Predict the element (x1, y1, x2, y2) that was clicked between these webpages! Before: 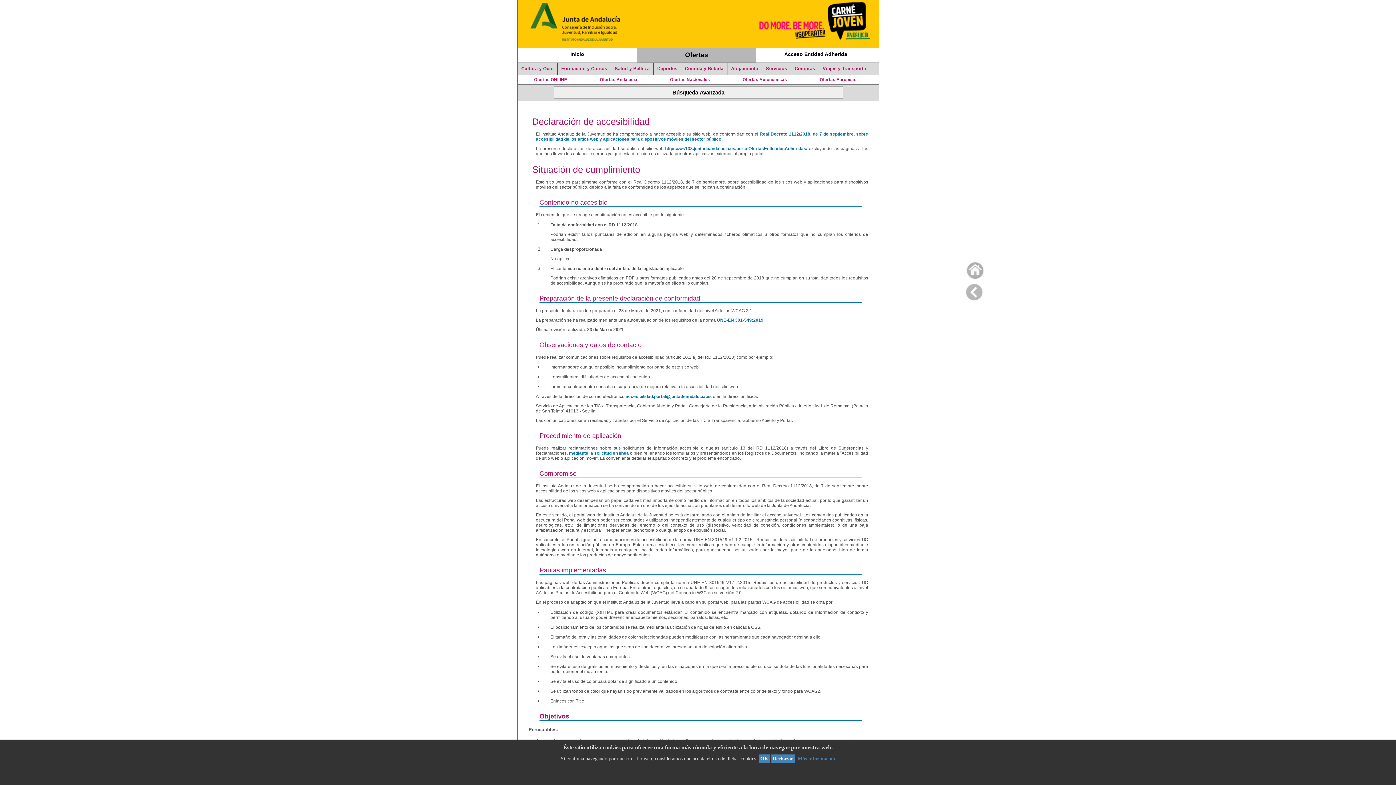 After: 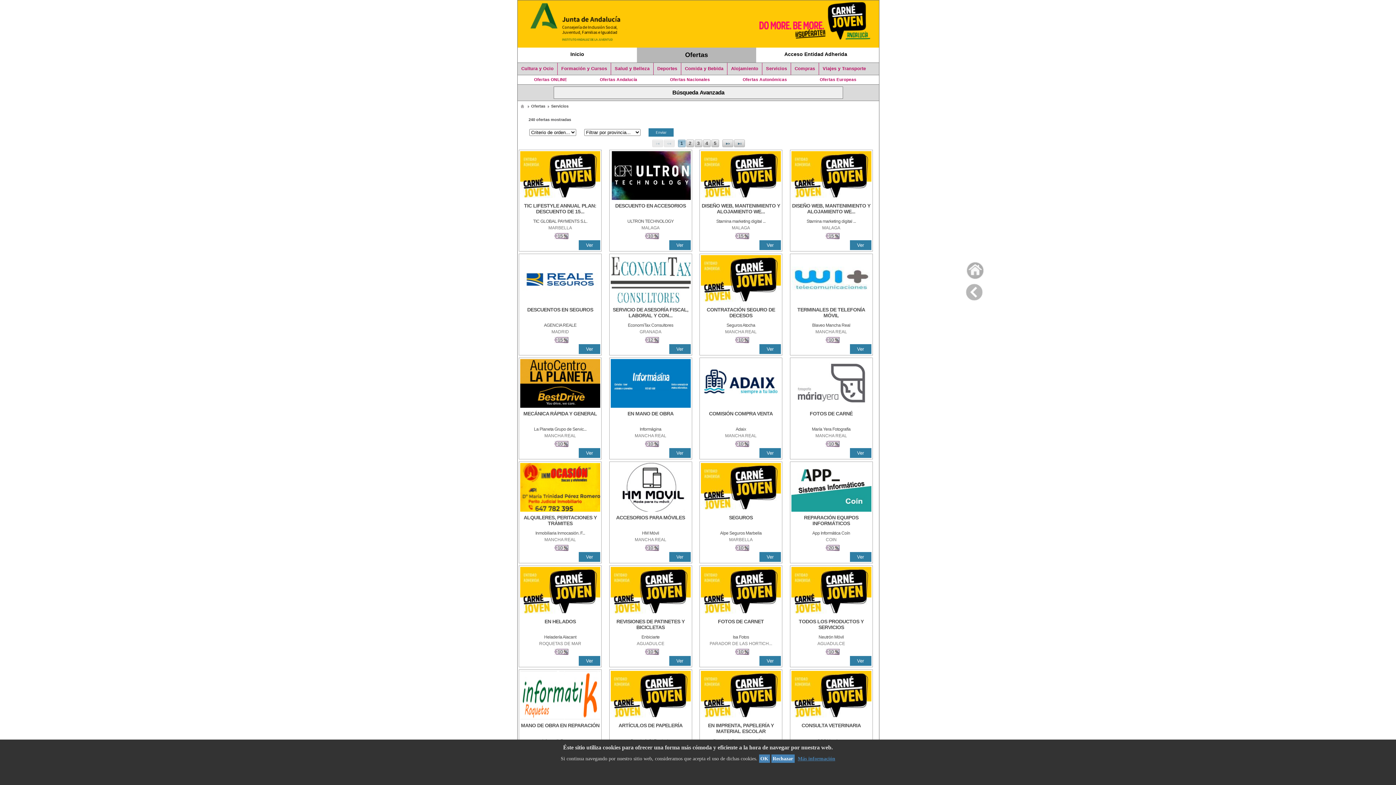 Action: label: Servicios bbox: (762, 62, 790, 74)